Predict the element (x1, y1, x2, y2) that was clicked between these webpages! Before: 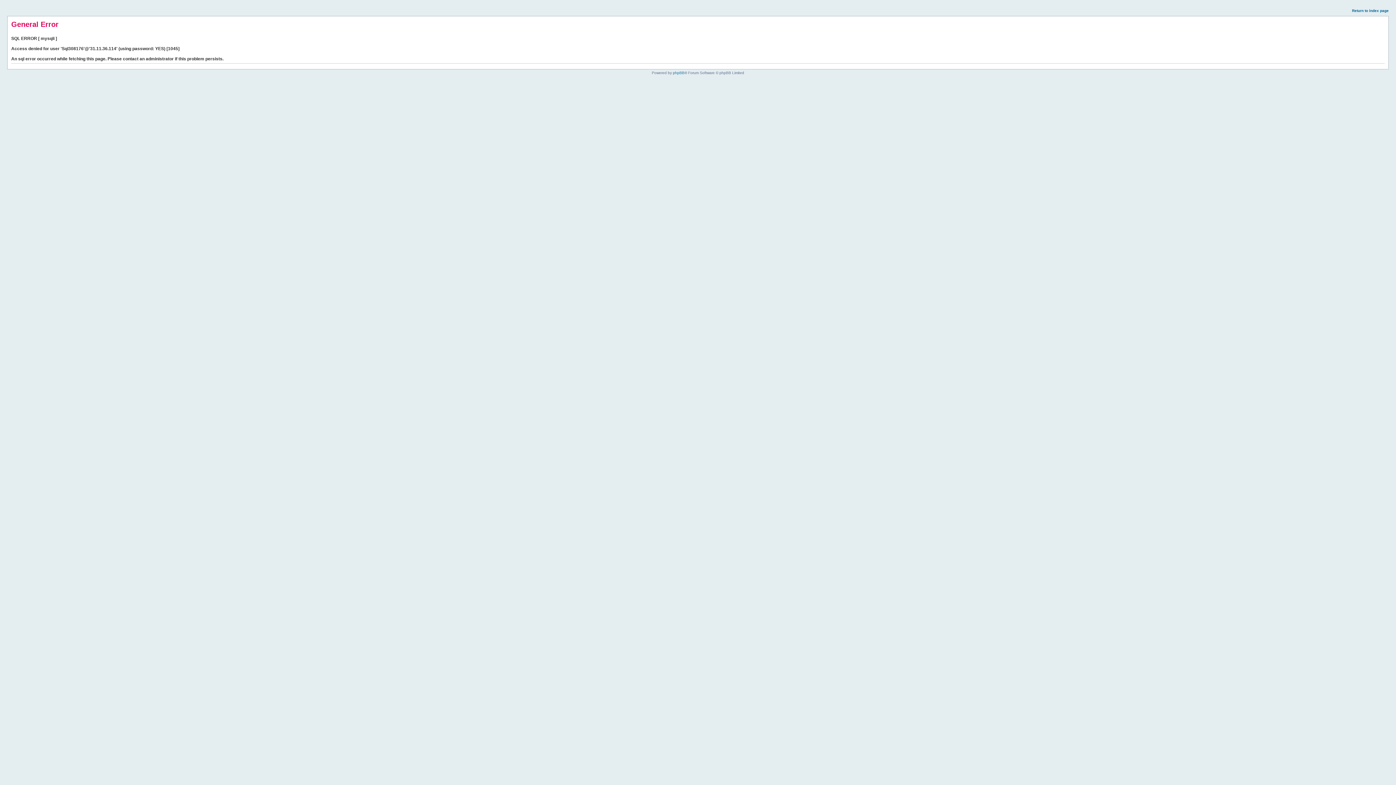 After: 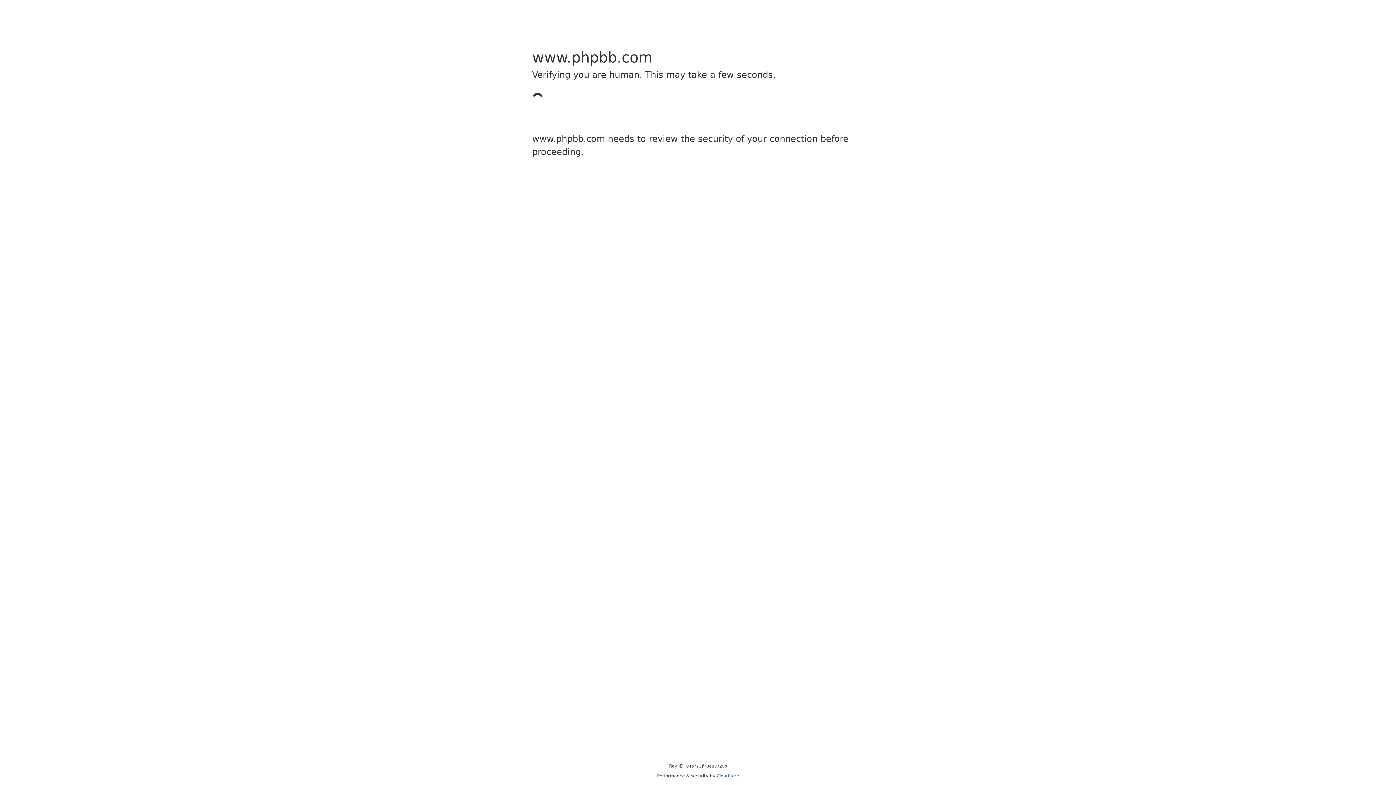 Action: bbox: (673, 70, 684, 74) label: phpBB